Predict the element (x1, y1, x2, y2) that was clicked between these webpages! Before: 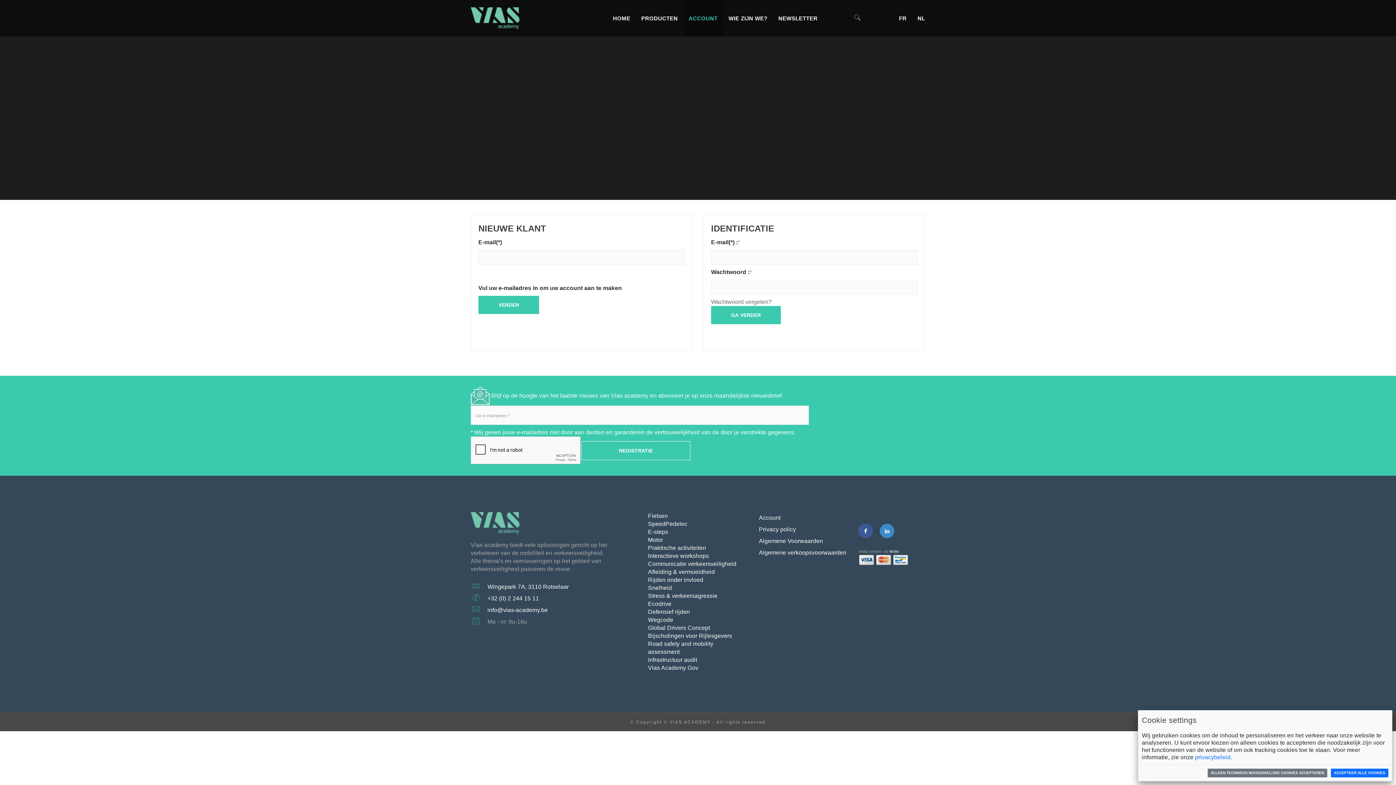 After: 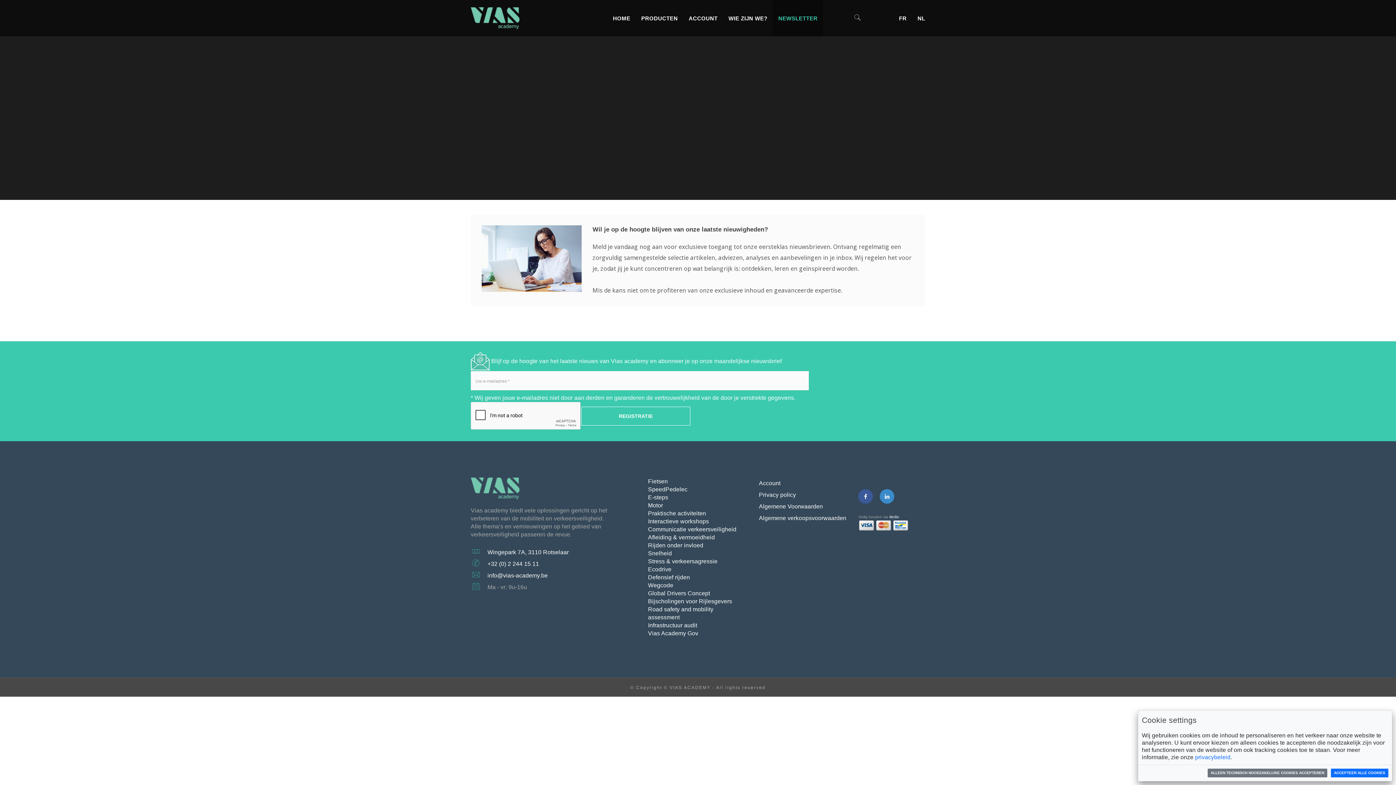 Action: label: NEWSLETTER bbox: (773, 0, 823, 36)